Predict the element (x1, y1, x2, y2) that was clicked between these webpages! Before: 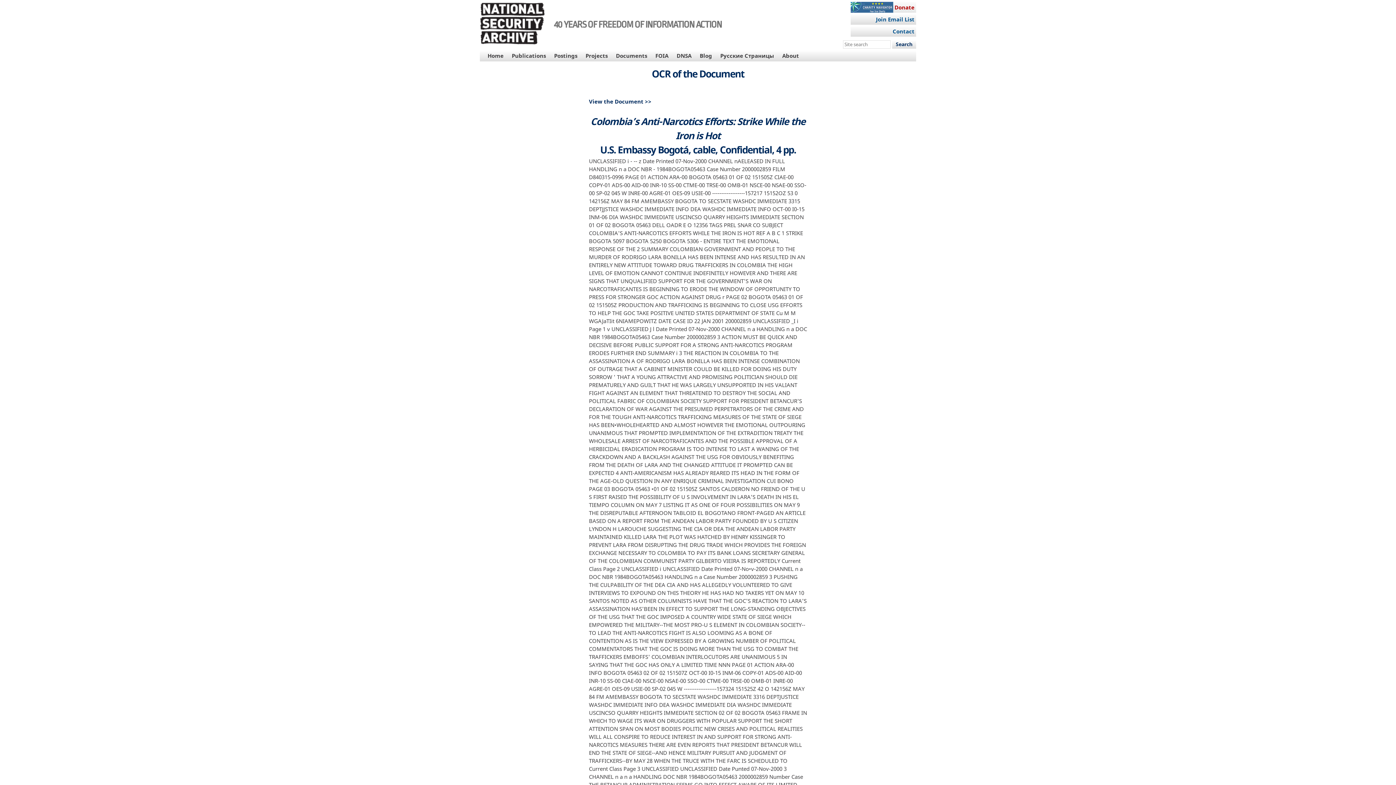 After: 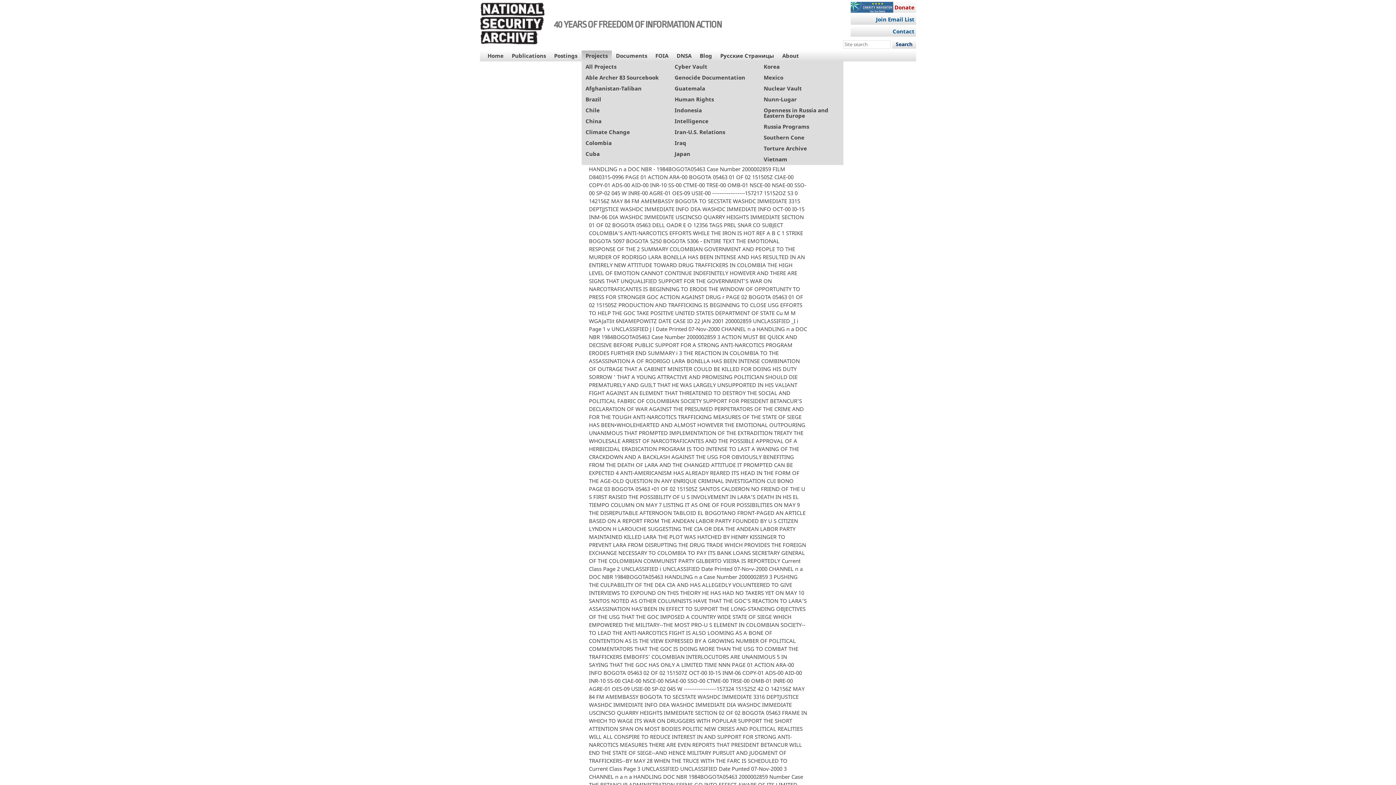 Action: label: Projects bbox: (581, 50, 612, 61)